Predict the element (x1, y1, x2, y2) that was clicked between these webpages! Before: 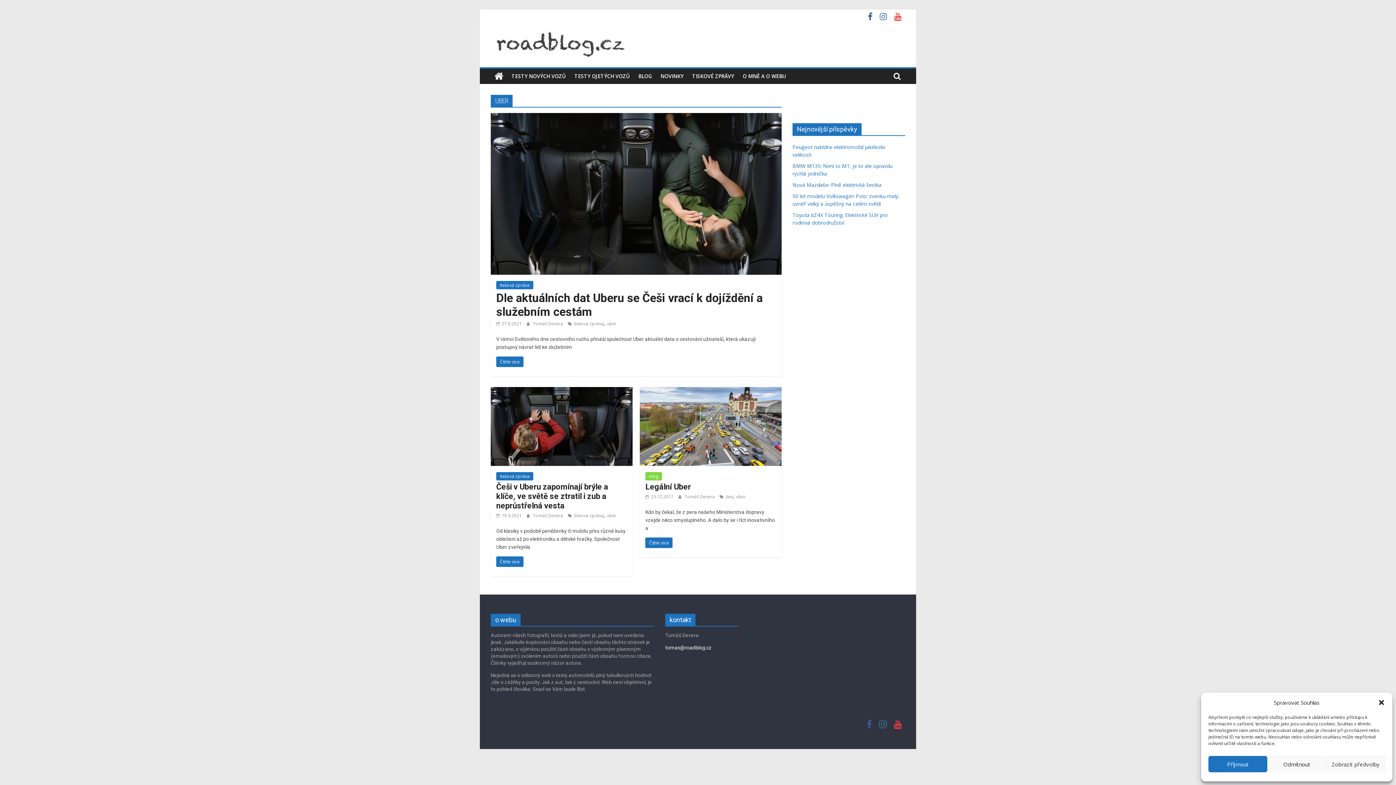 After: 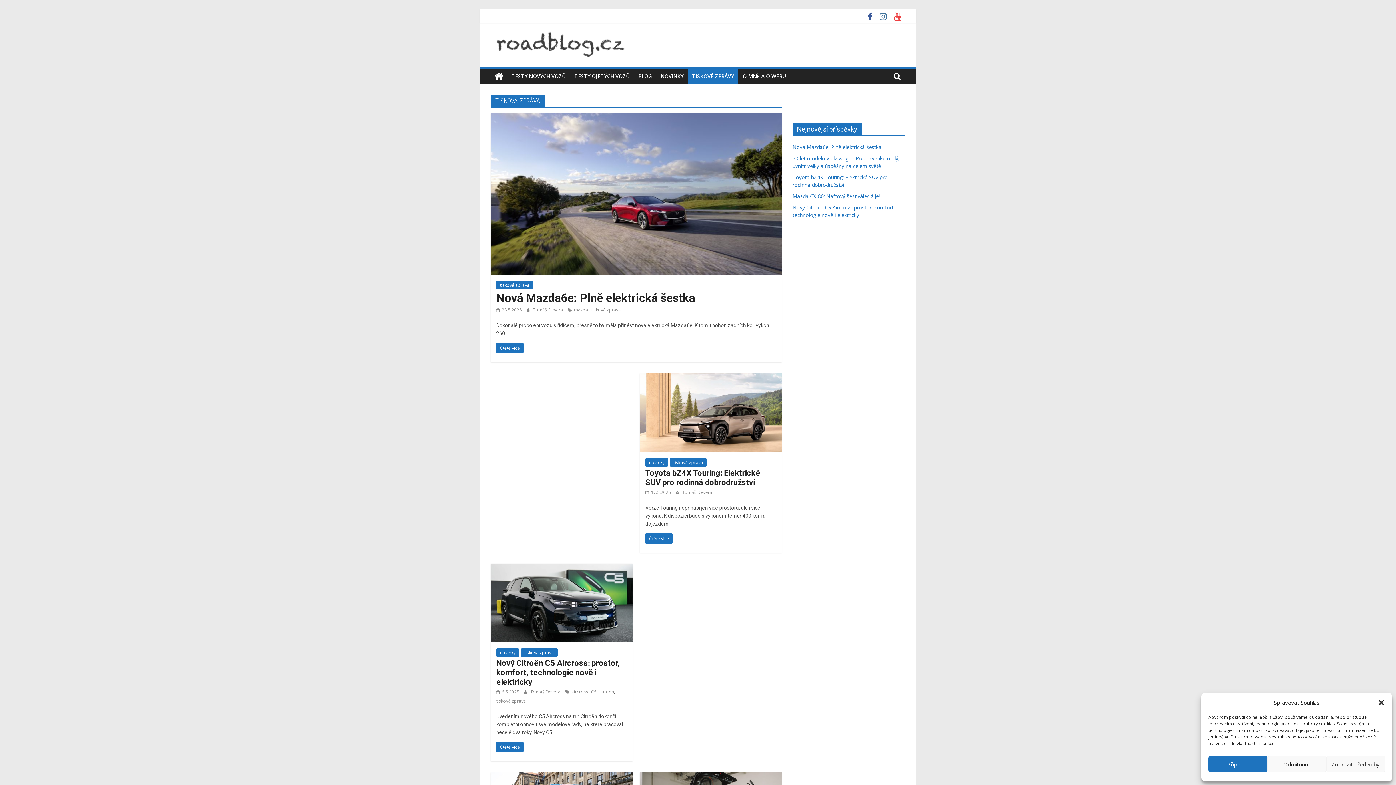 Action: bbox: (496, 472, 533, 480) label: tisková zpráva